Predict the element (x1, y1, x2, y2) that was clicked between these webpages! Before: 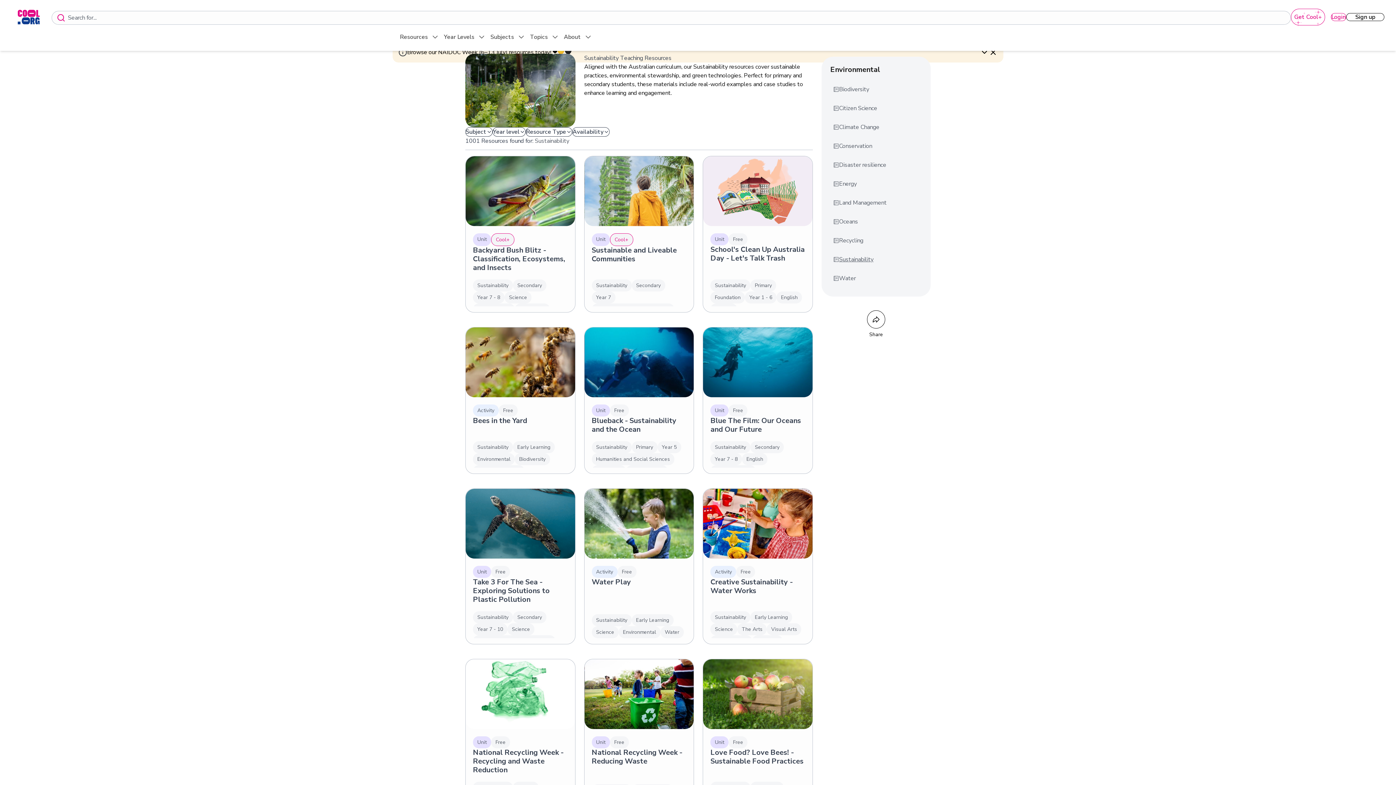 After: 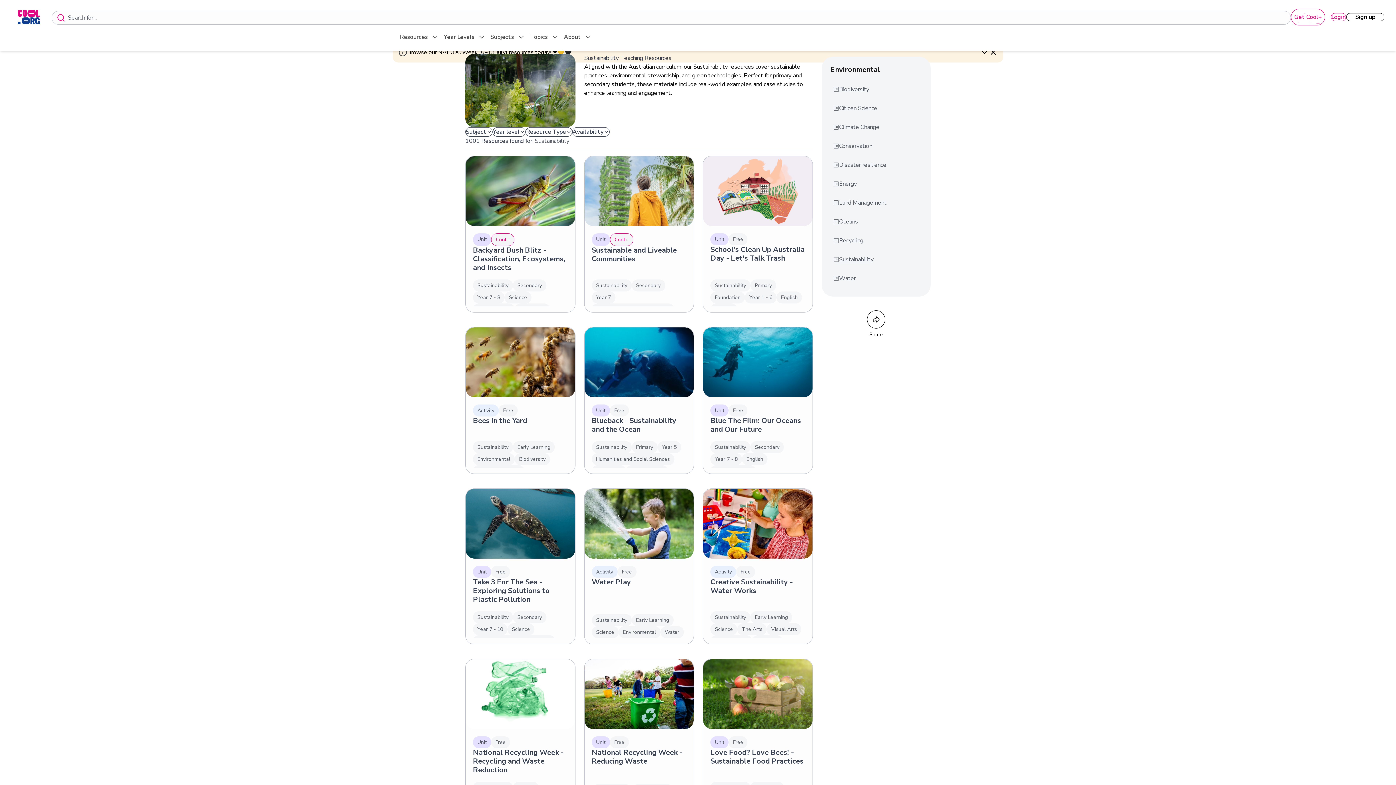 Action: bbox: (830, 250, 922, 269) label: Sustainability